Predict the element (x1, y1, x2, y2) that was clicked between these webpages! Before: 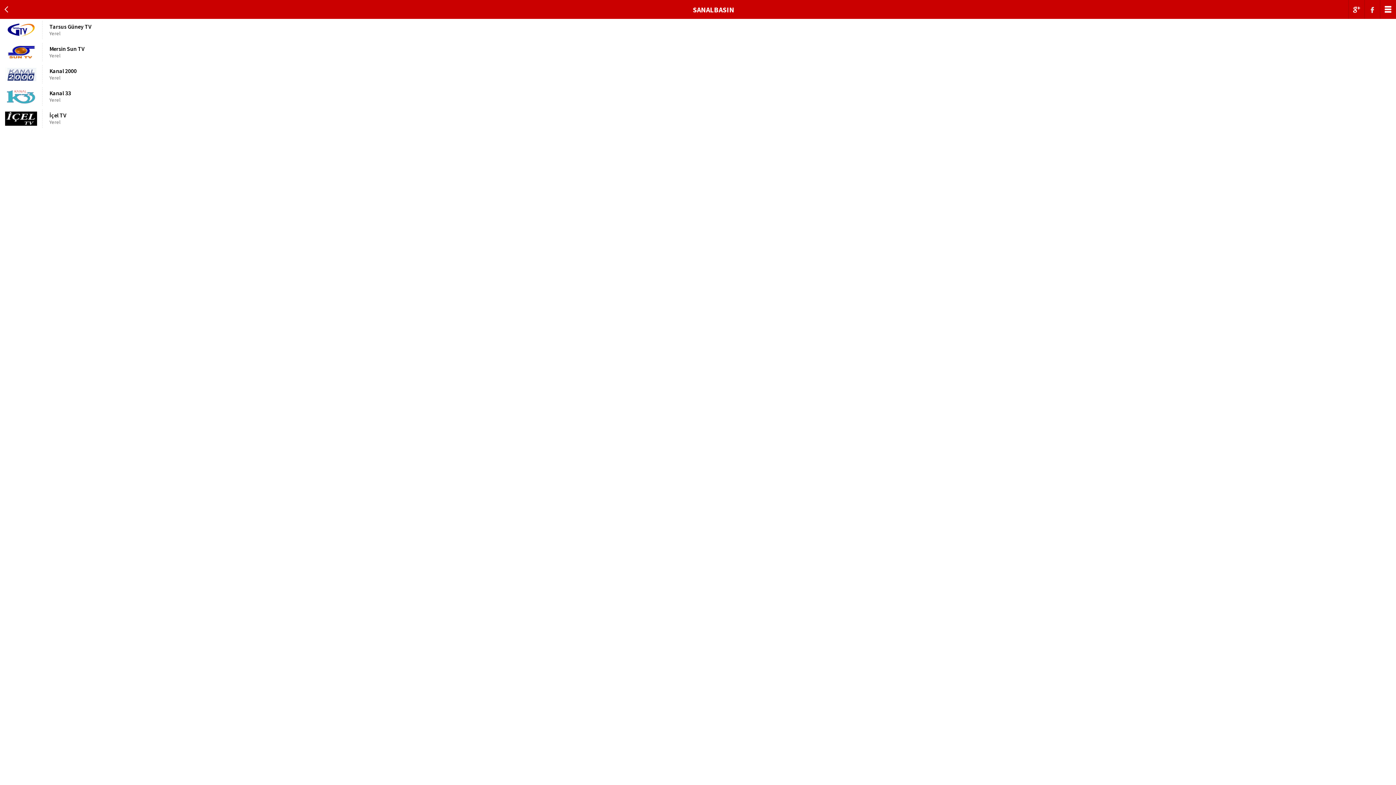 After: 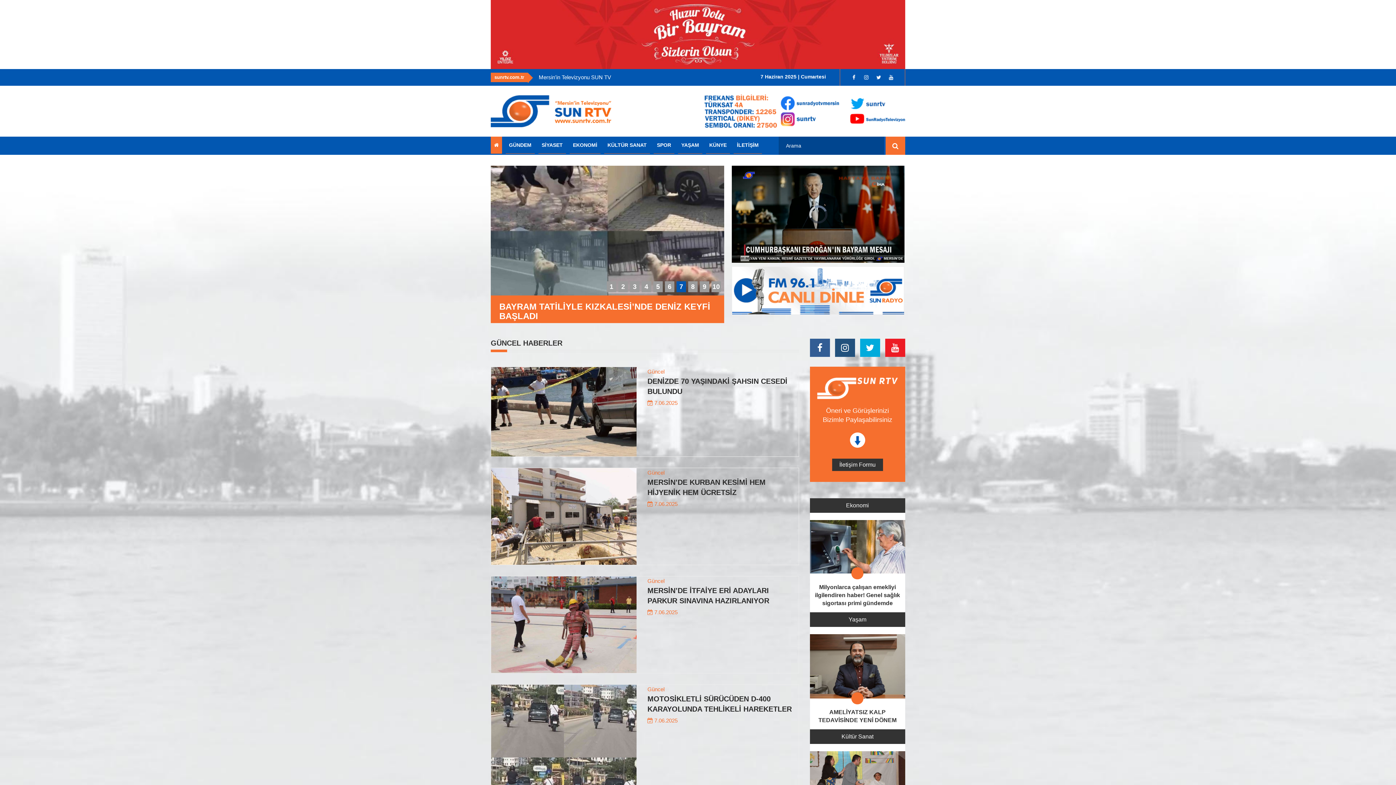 Action: bbox: (0, 41, 1396, 62) label: Mersin Sun TV
Yerel